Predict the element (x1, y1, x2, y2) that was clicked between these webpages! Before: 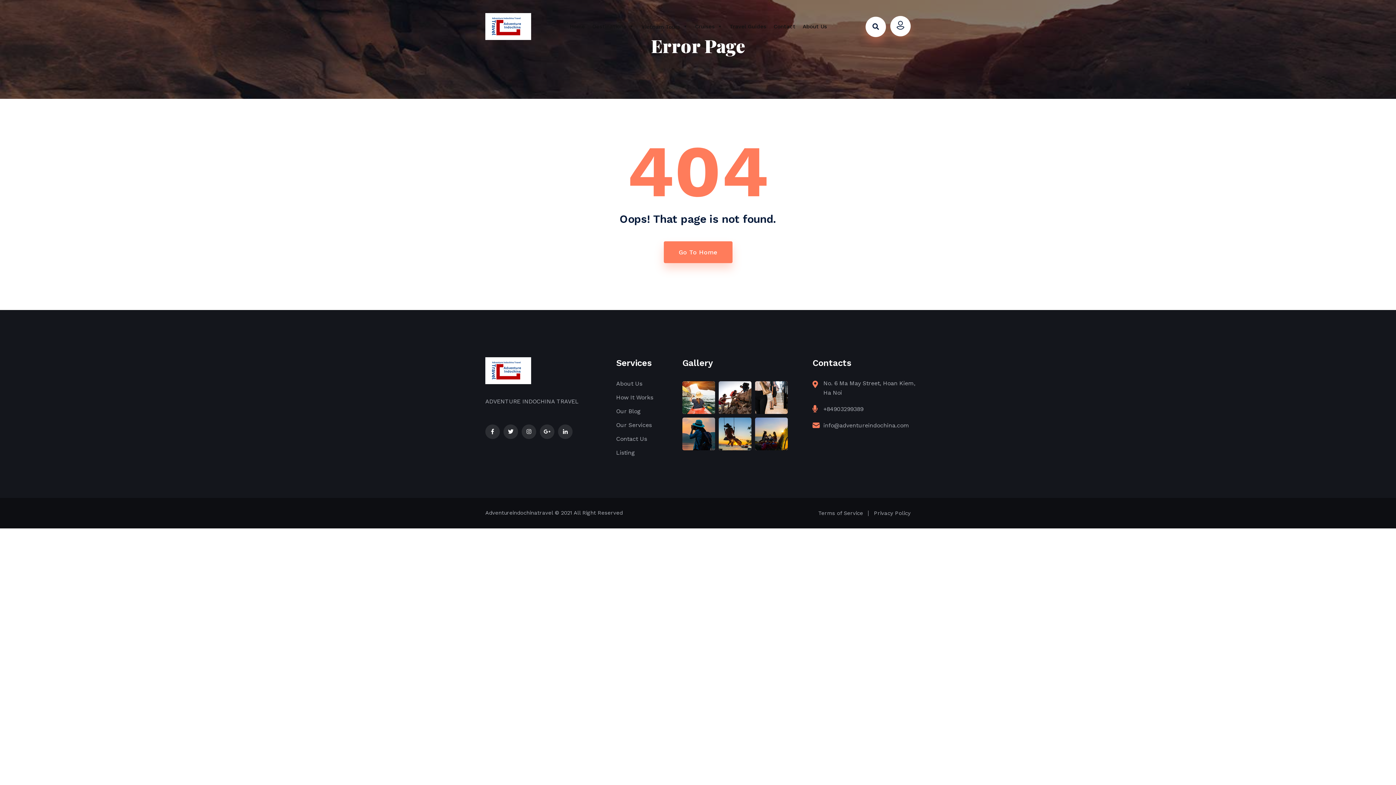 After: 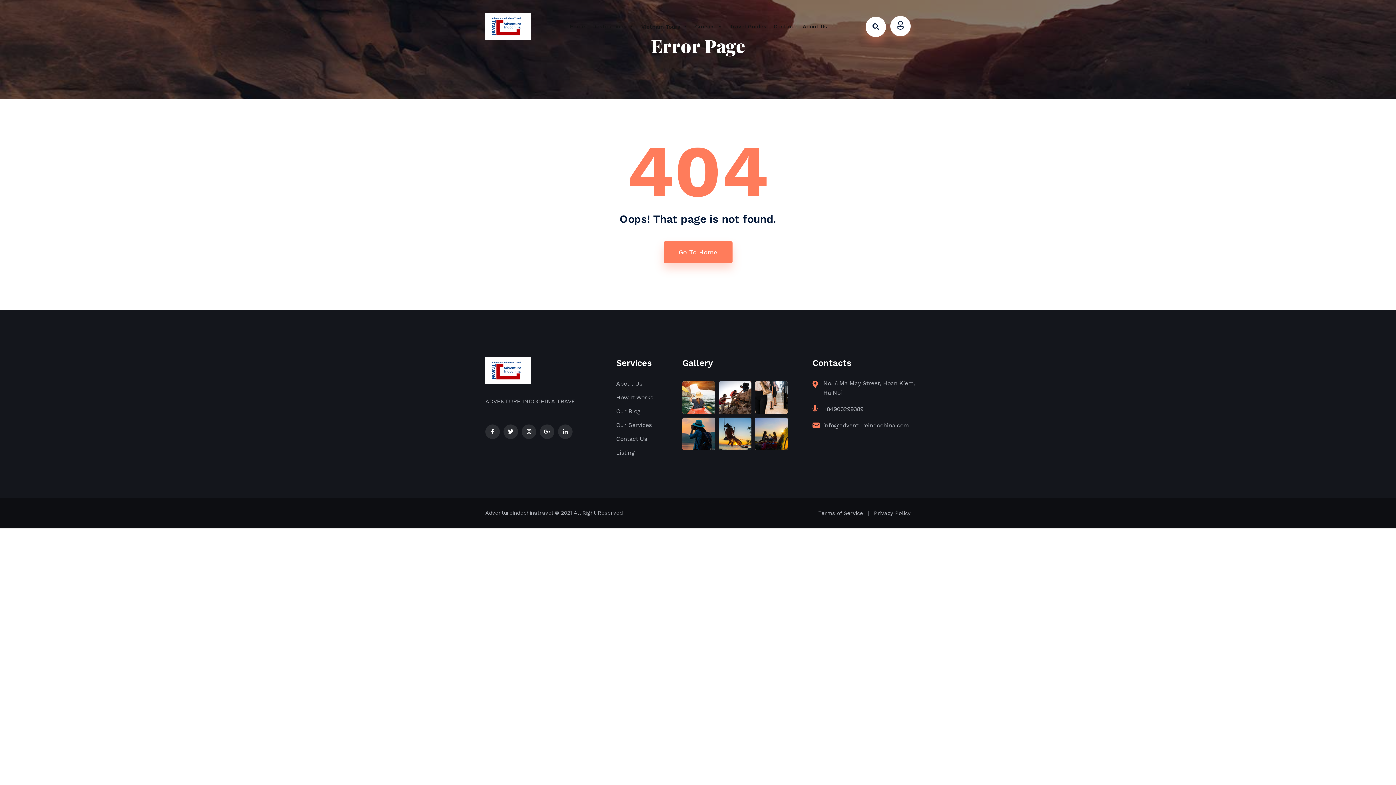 Action: bbox: (755, 393, 788, 400)